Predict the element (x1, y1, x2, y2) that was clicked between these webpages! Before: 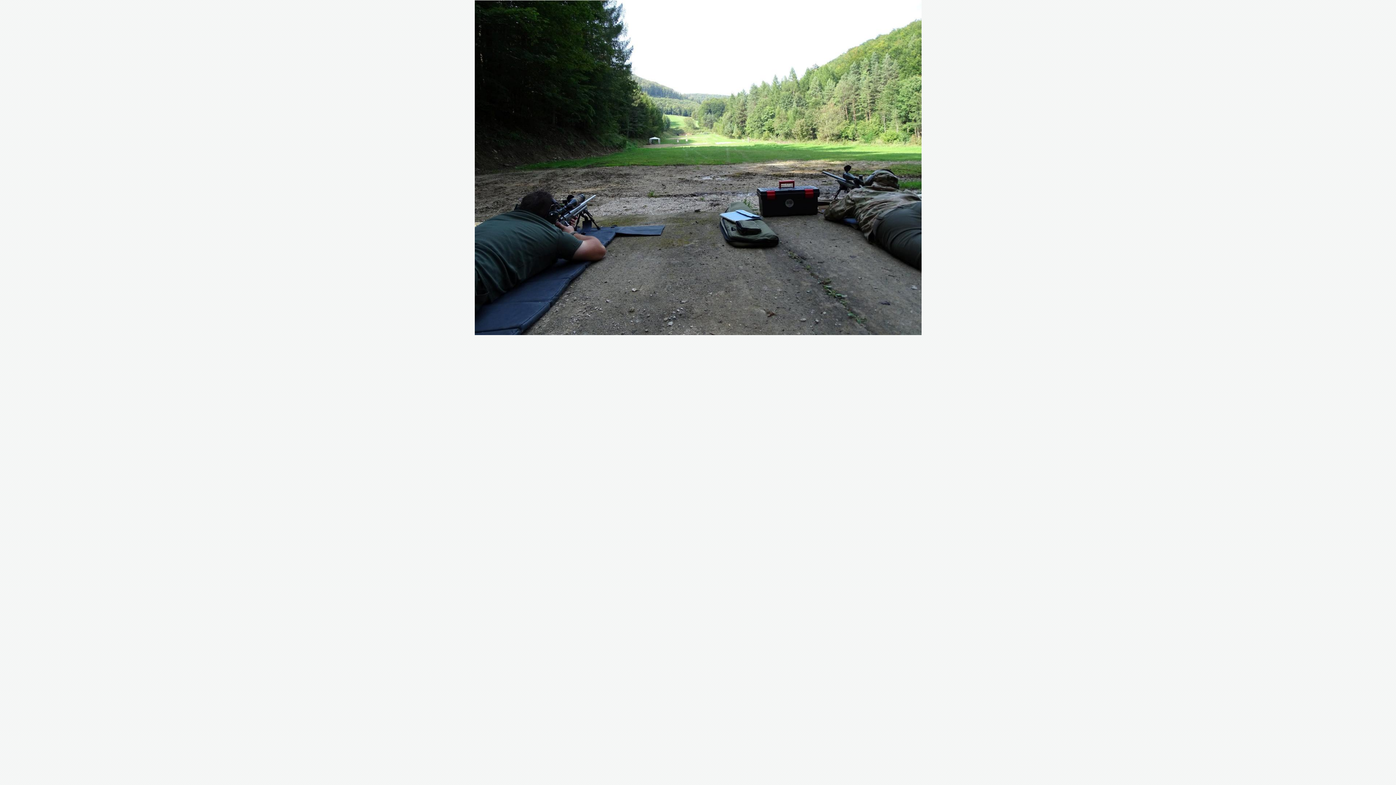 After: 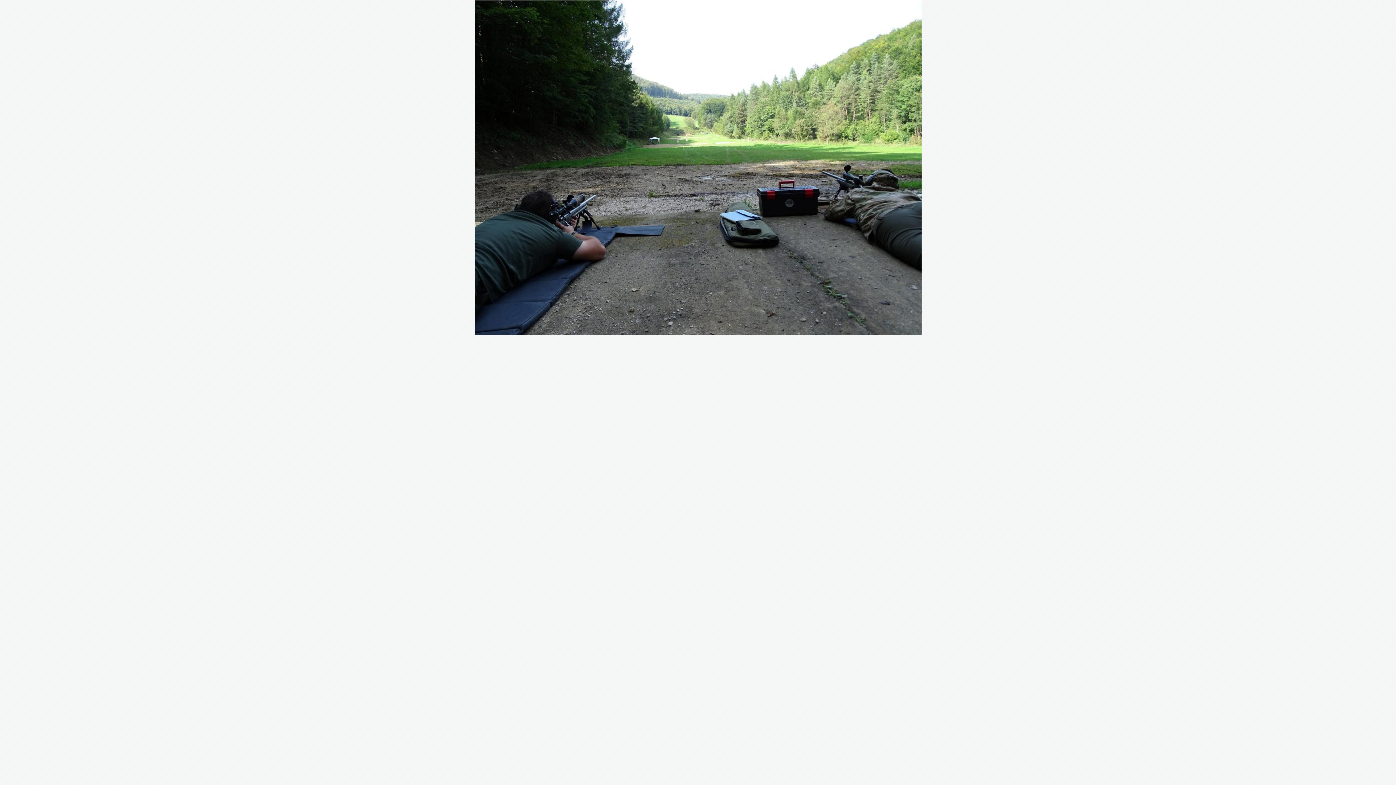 Action: bbox: (474, 330, 921, 336)